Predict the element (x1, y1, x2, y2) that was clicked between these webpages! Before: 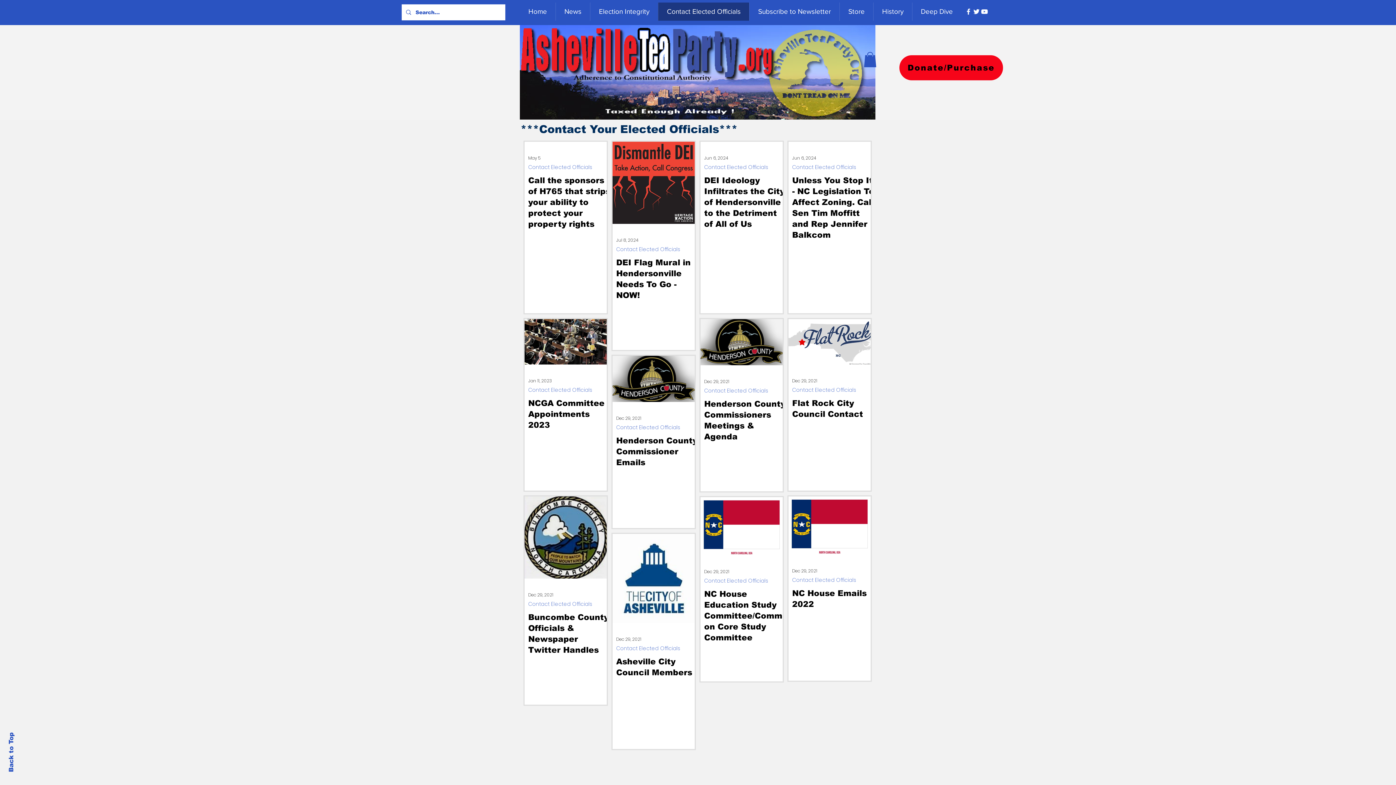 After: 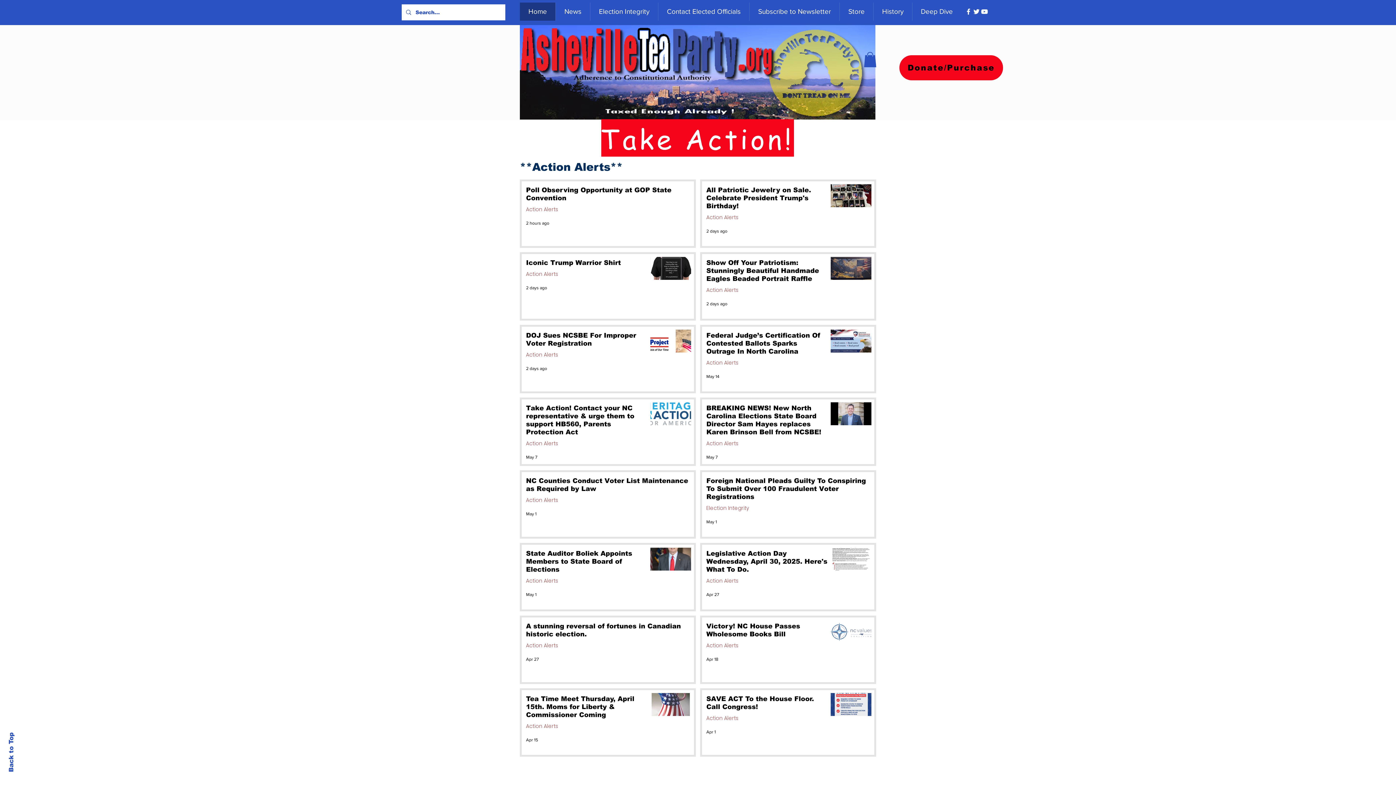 Action: bbox: (520, 2, 555, 20) label: Home